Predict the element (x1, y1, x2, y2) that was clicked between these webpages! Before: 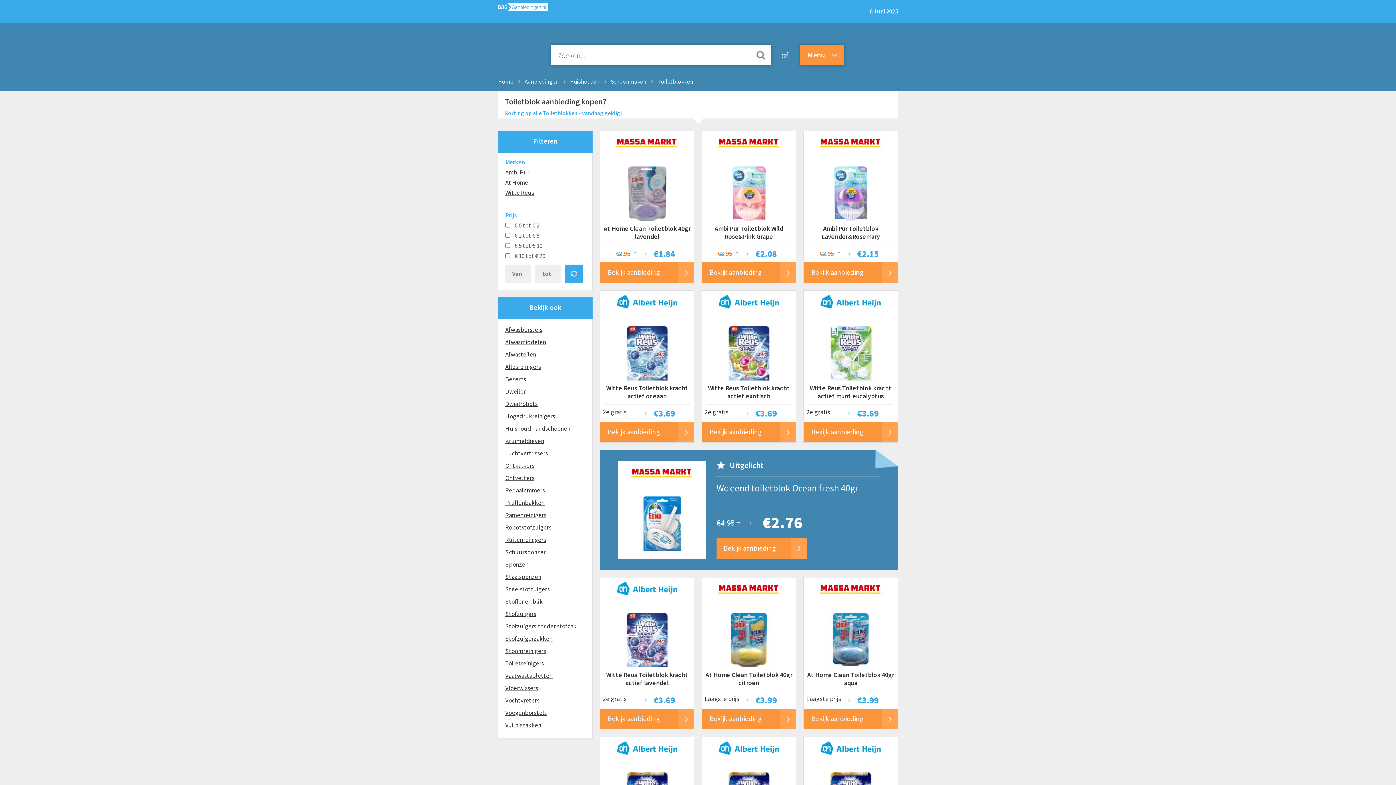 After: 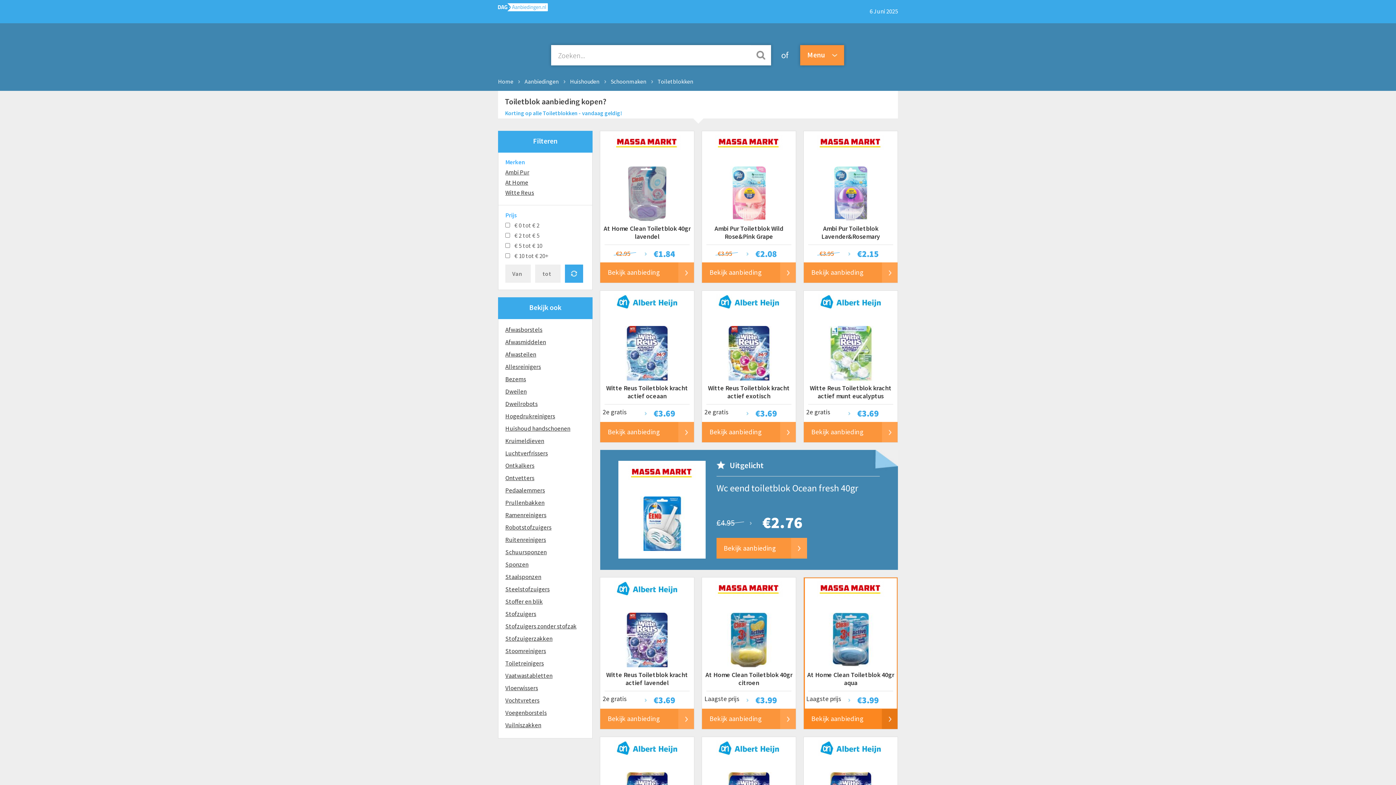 Action: bbox: (803, 577, 898, 703) label:  
At Home Clean Toiletblok 40gr aqua
€3.99
  Laagste prijs
Bekijk aanbieding